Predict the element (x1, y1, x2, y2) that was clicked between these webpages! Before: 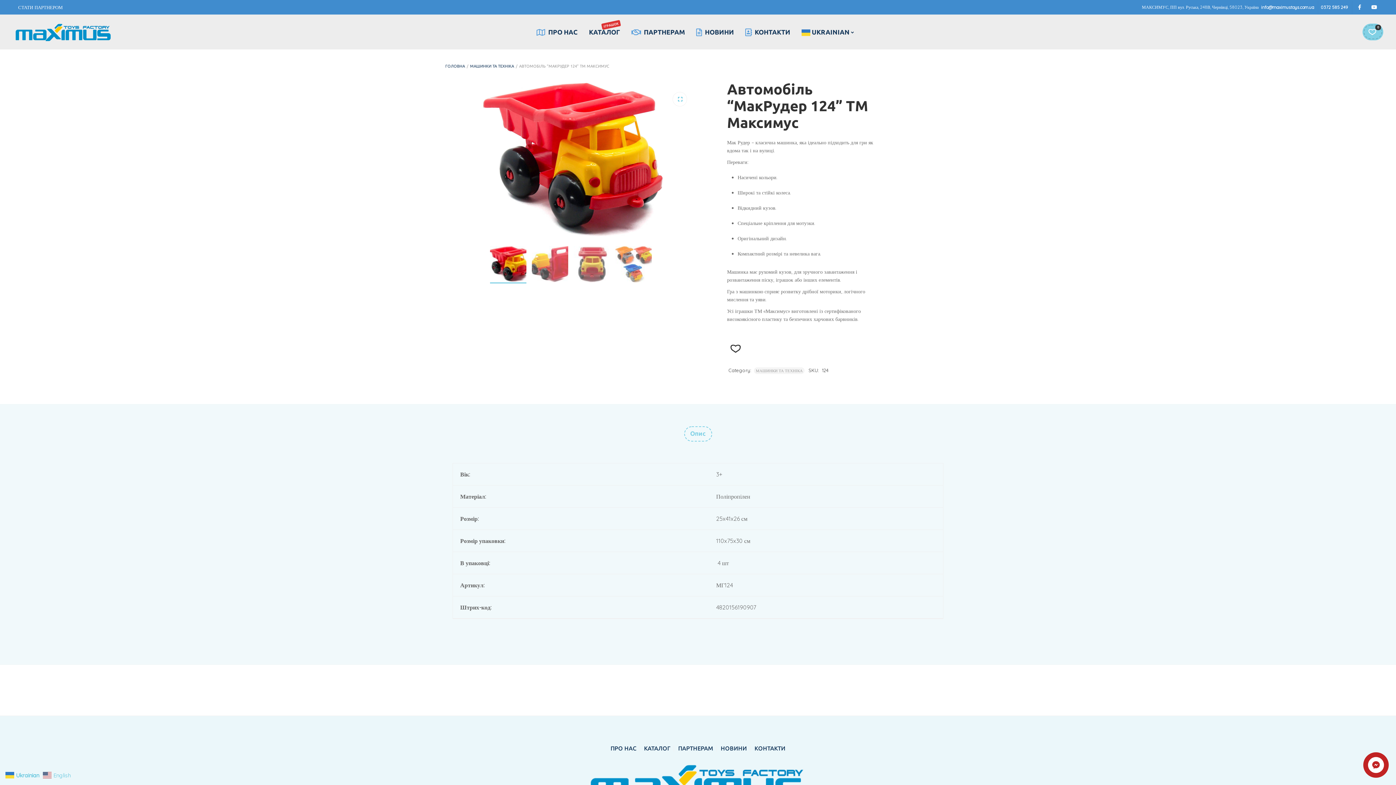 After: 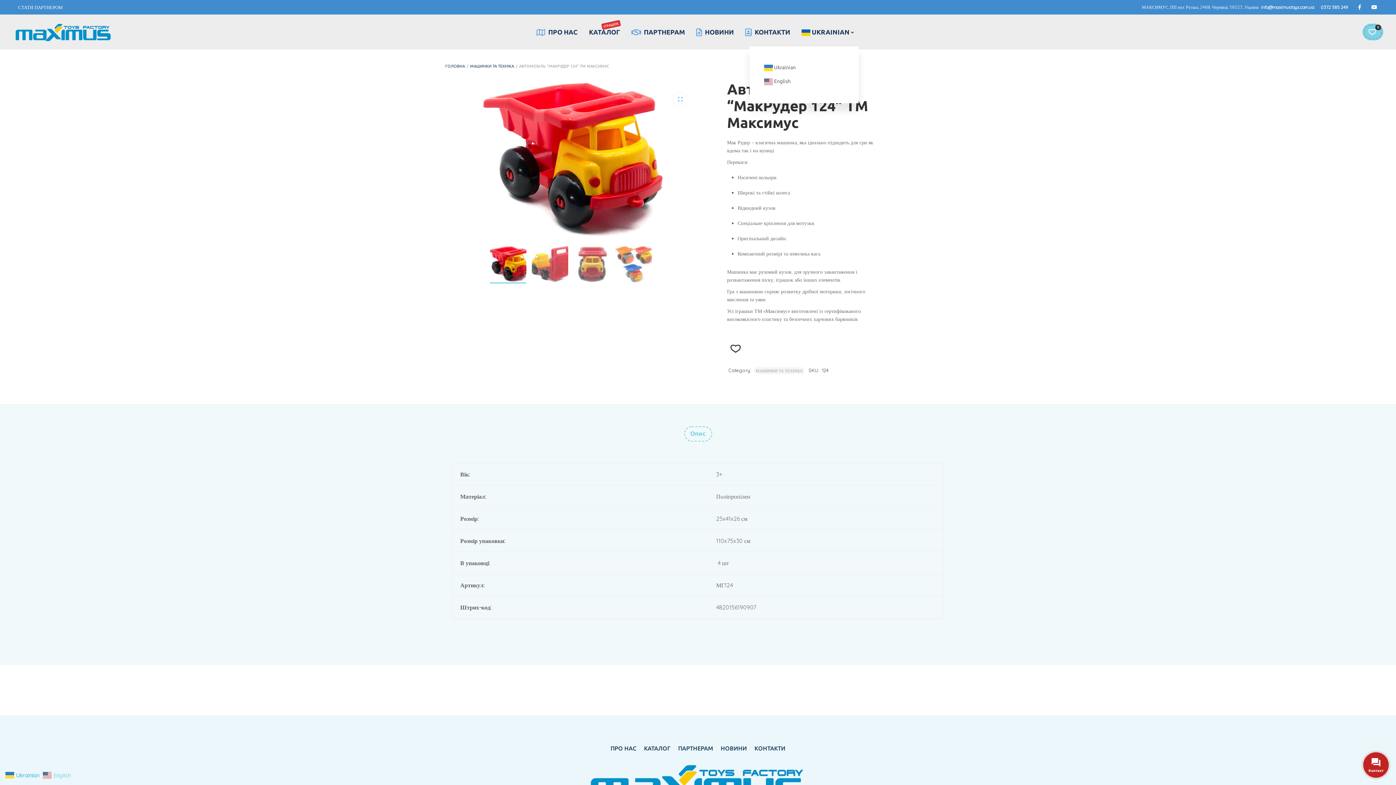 Action: label:  UKRAINIAN bbox: (797, 17, 858, 46)